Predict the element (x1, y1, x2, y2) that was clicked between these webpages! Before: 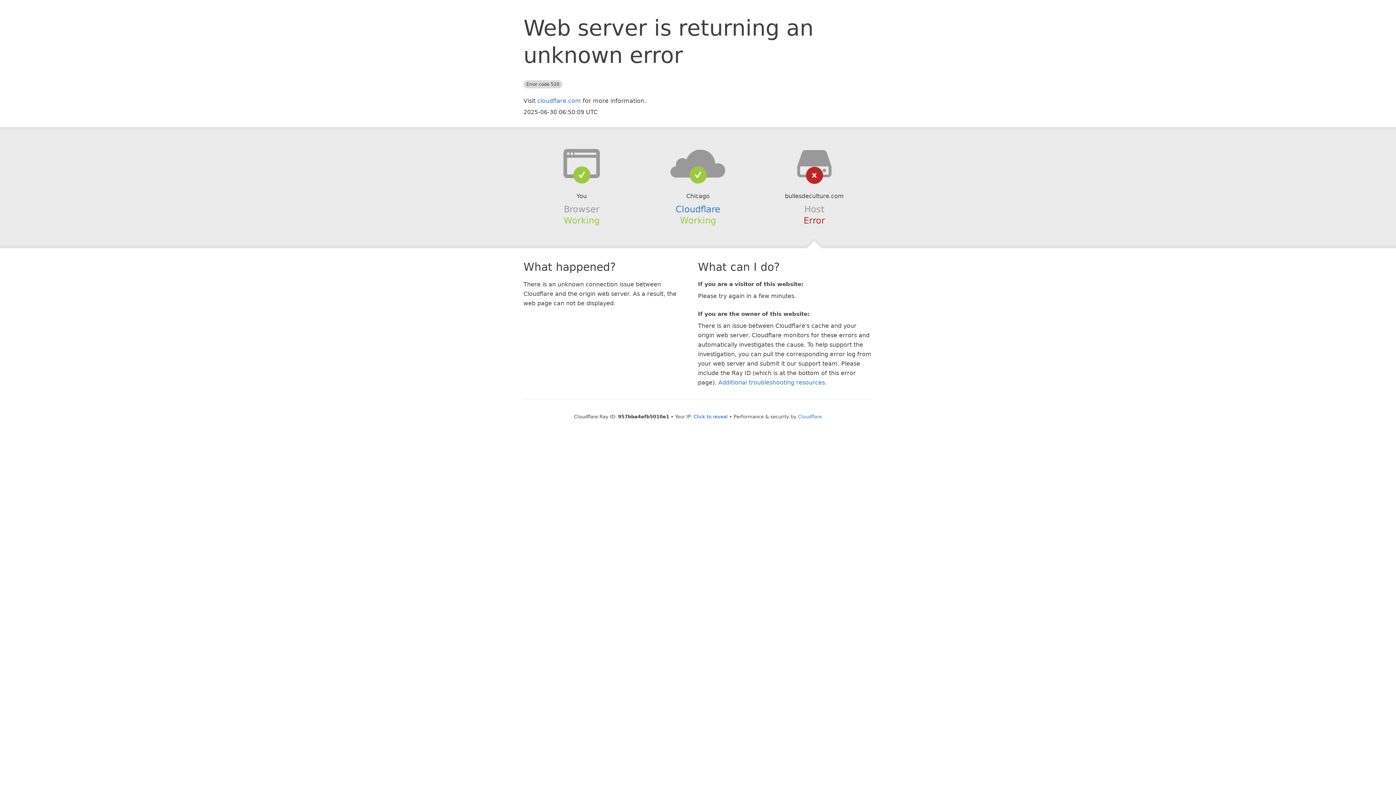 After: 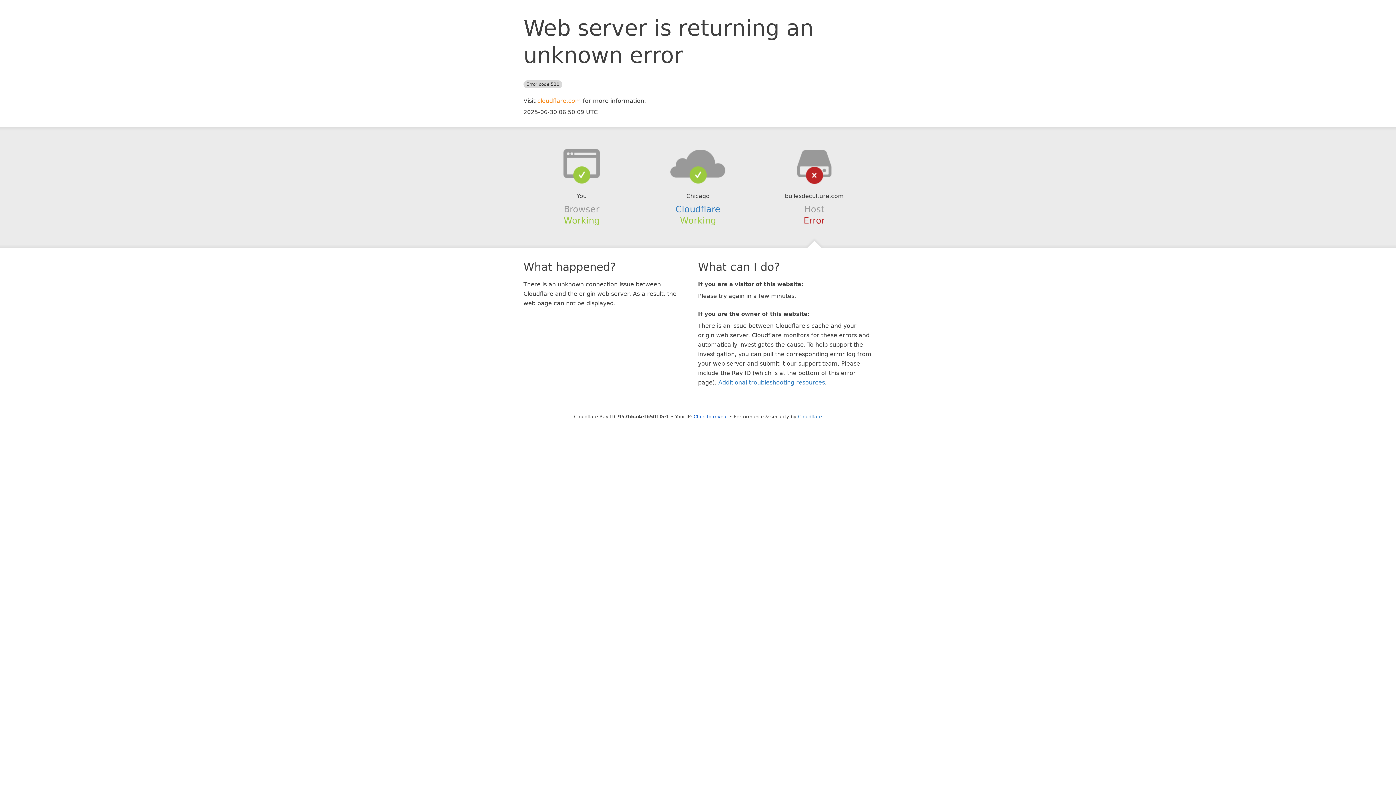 Action: bbox: (537, 97, 581, 104) label: cloudflare.com